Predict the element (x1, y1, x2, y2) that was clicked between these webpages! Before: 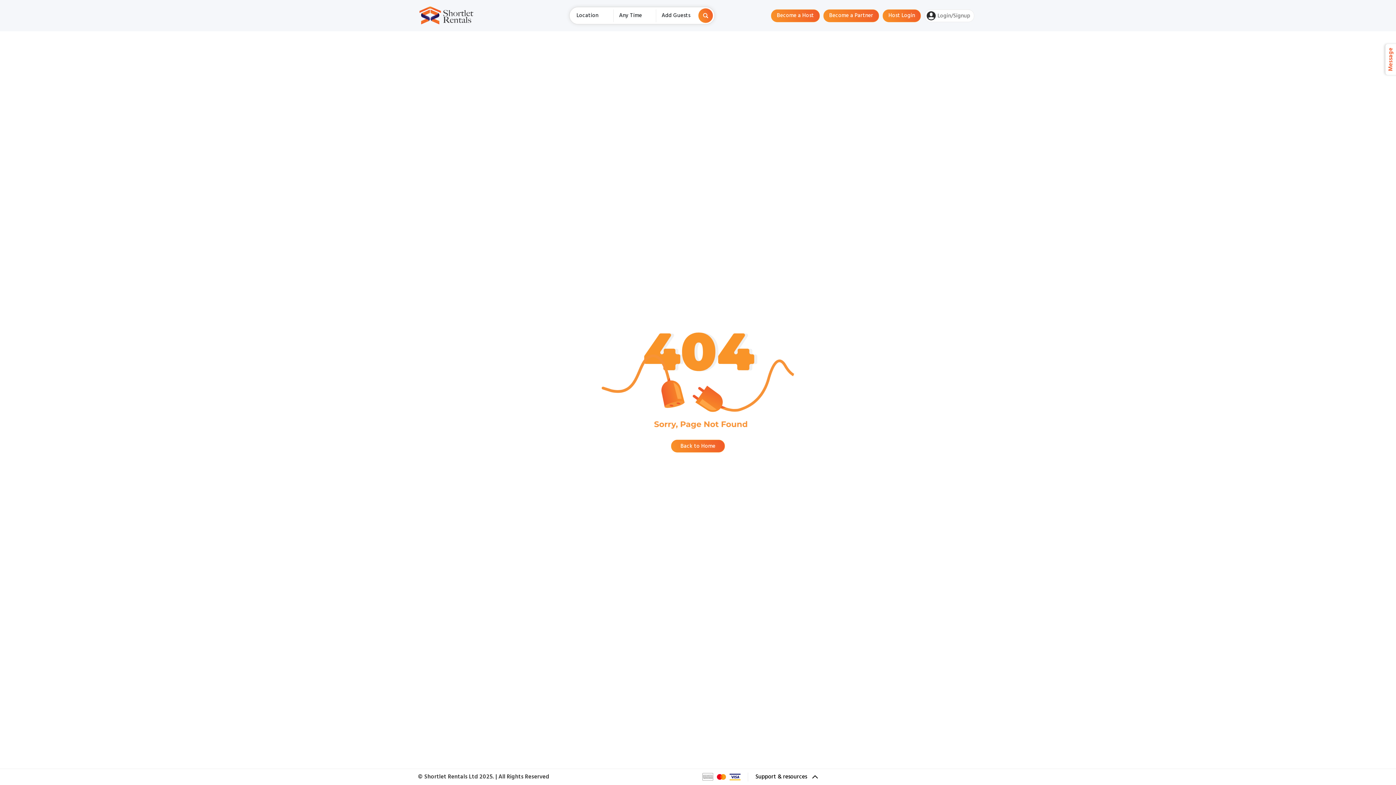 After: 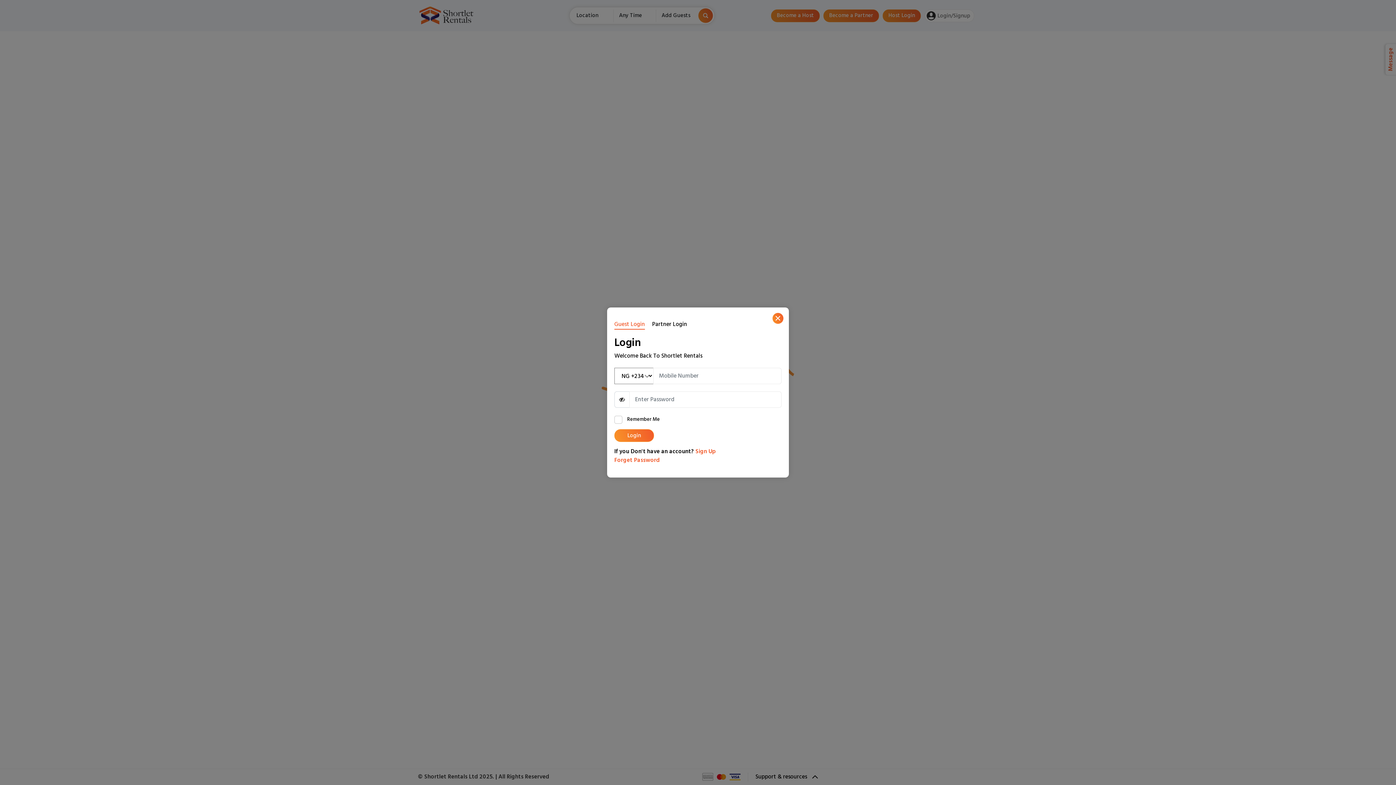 Action: bbox: (924, 9, 974, 22) label: Login/Signup